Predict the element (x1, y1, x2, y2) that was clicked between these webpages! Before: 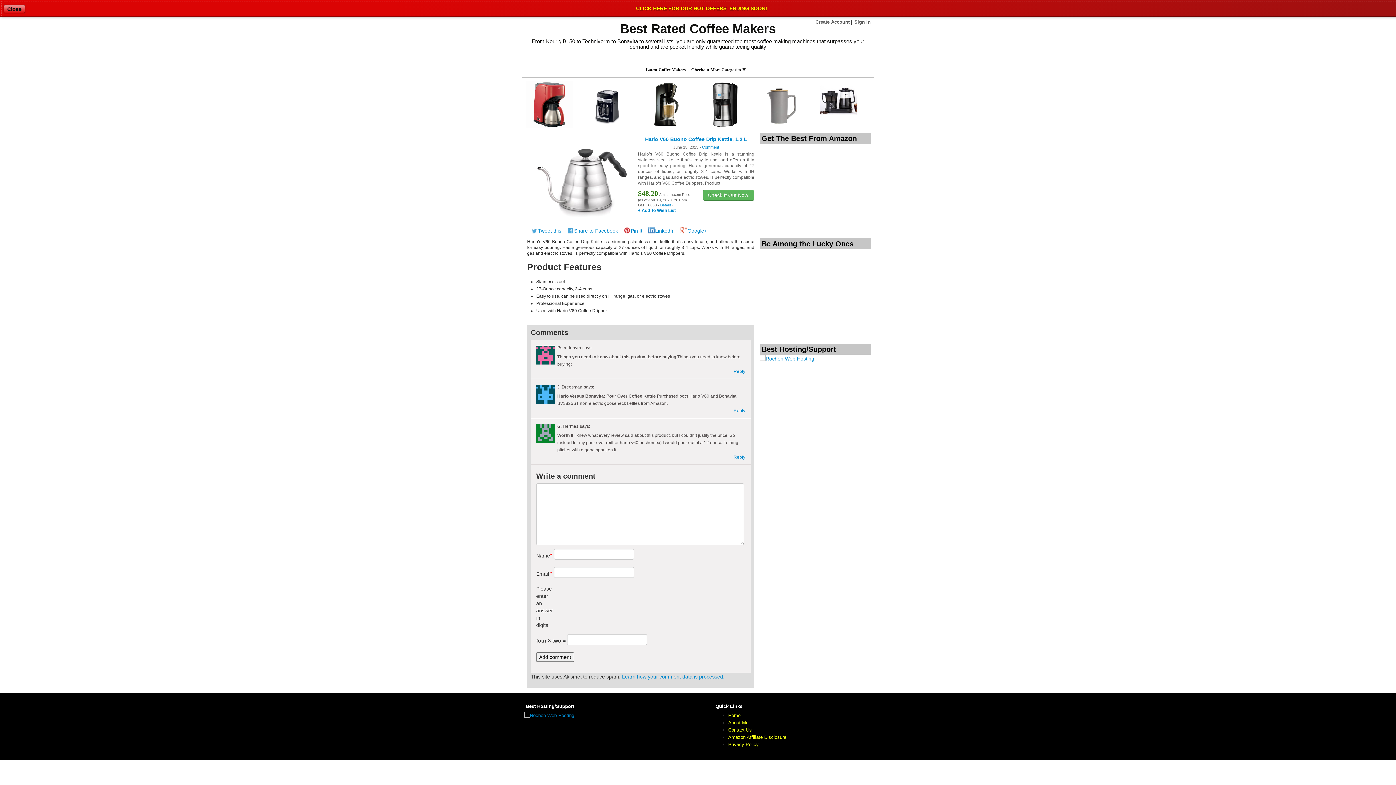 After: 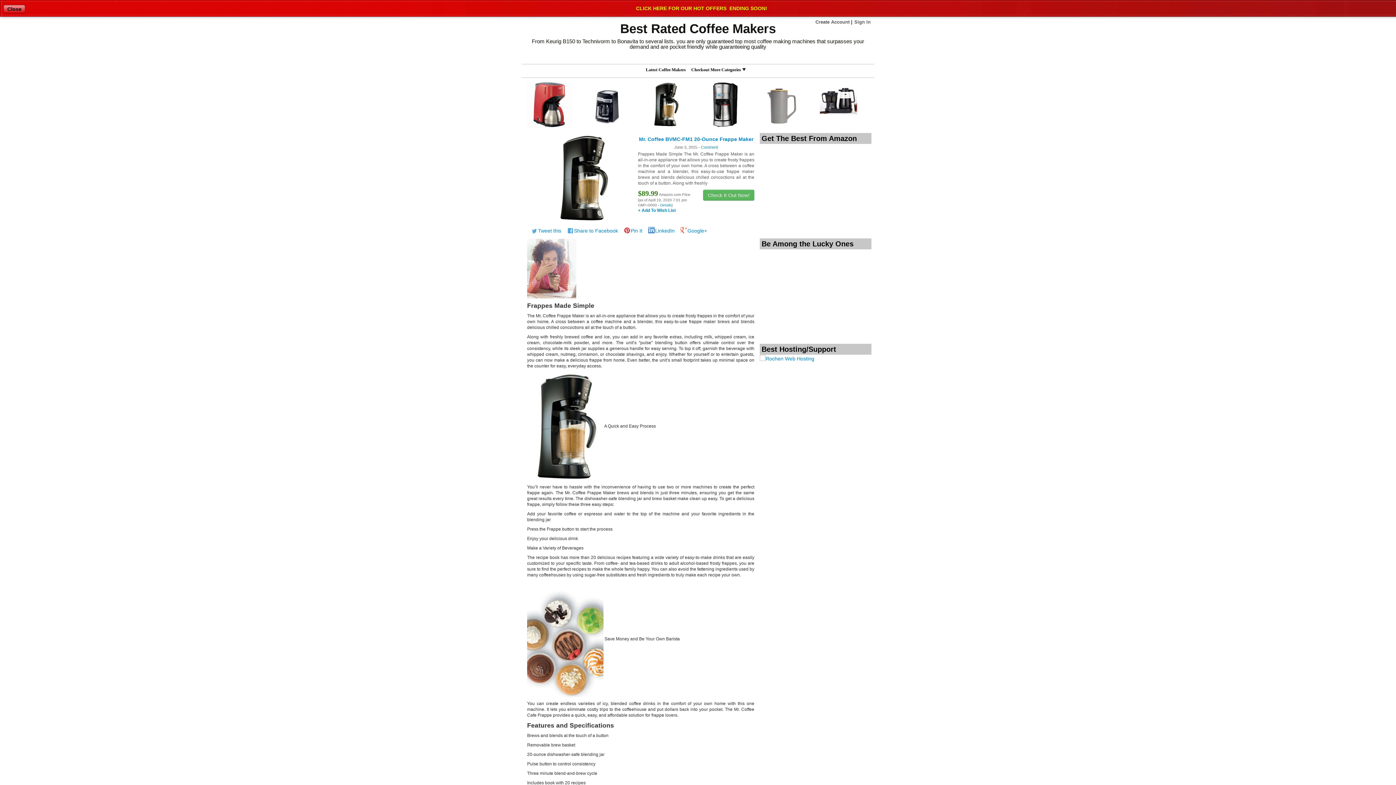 Action: bbox: (637, 81, 693, 128)